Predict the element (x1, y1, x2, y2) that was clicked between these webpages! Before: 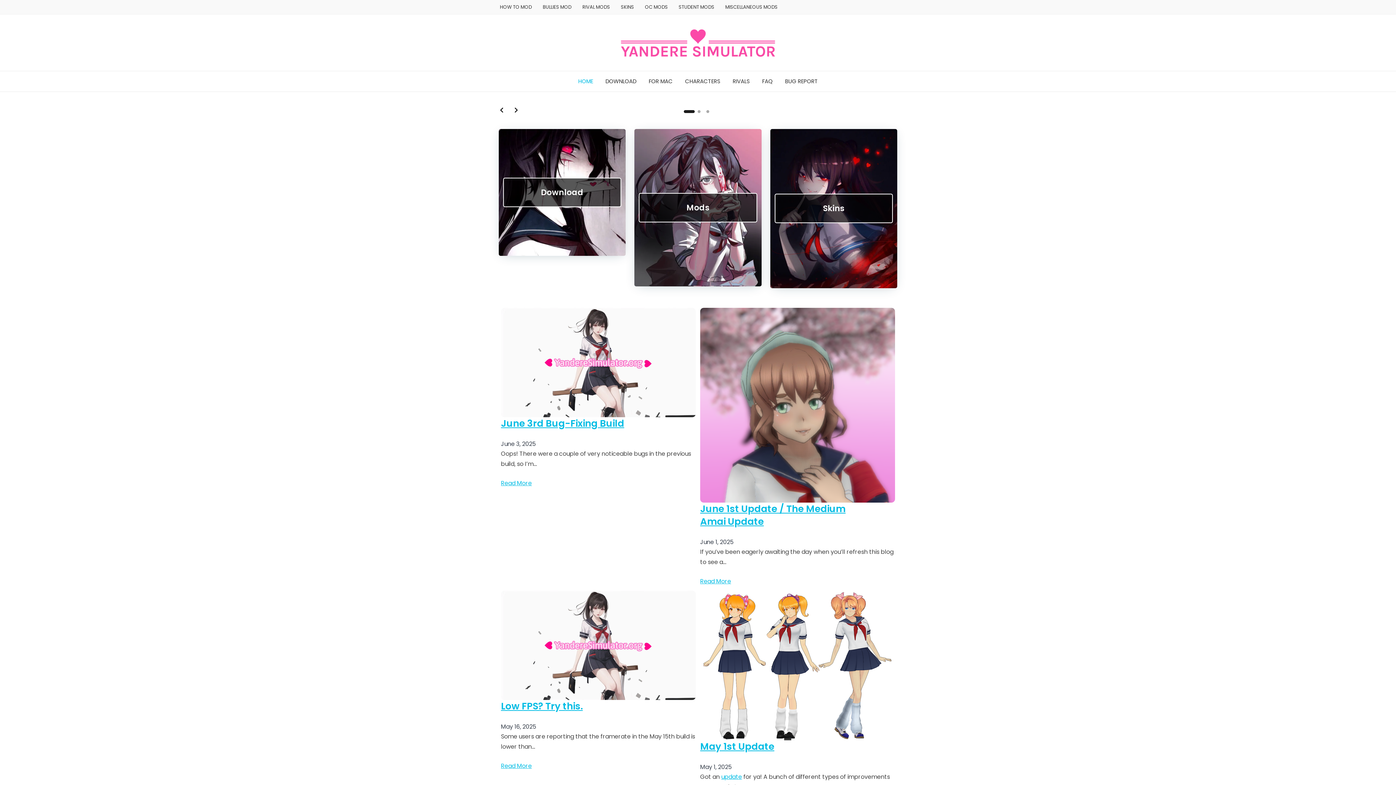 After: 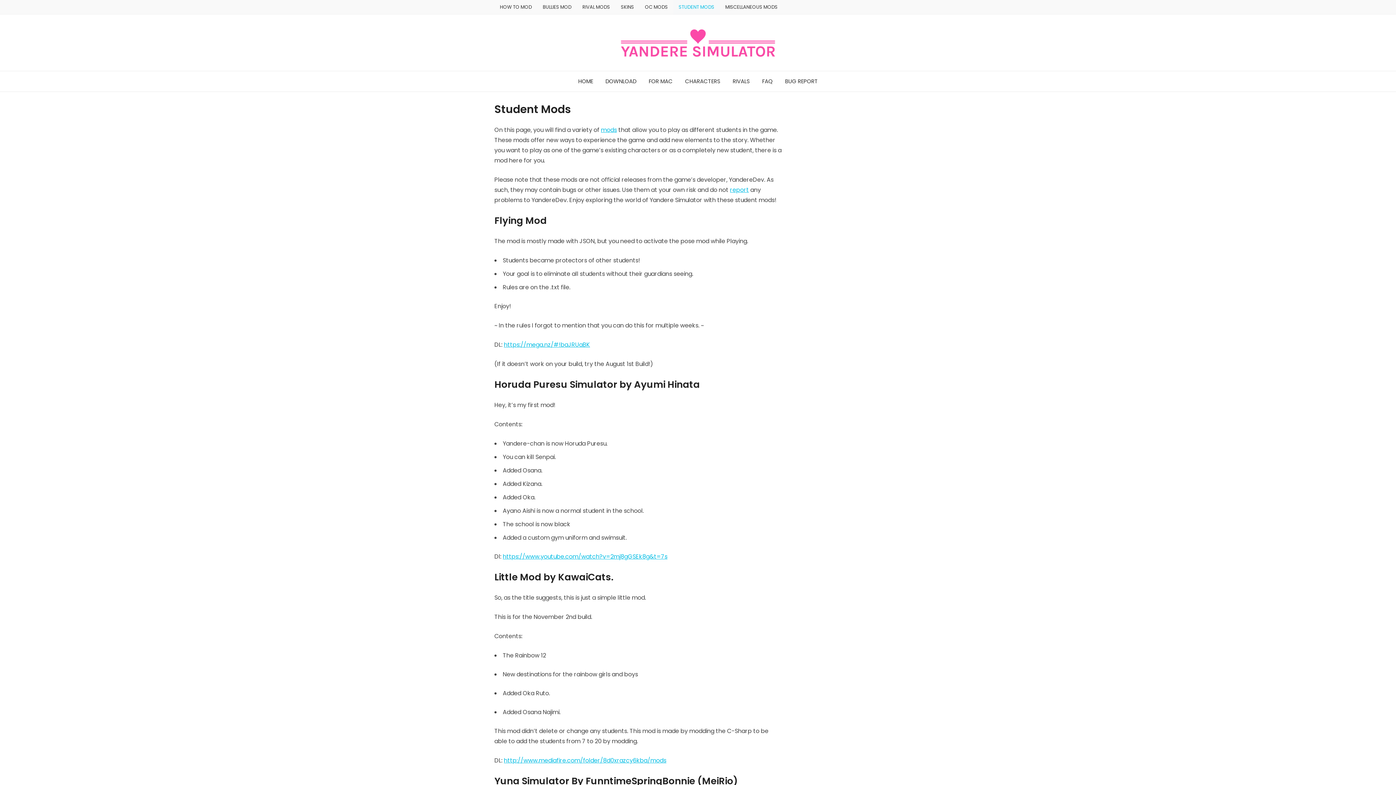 Action: label: STUDENT MODS bbox: (673, 0, 720, 14)